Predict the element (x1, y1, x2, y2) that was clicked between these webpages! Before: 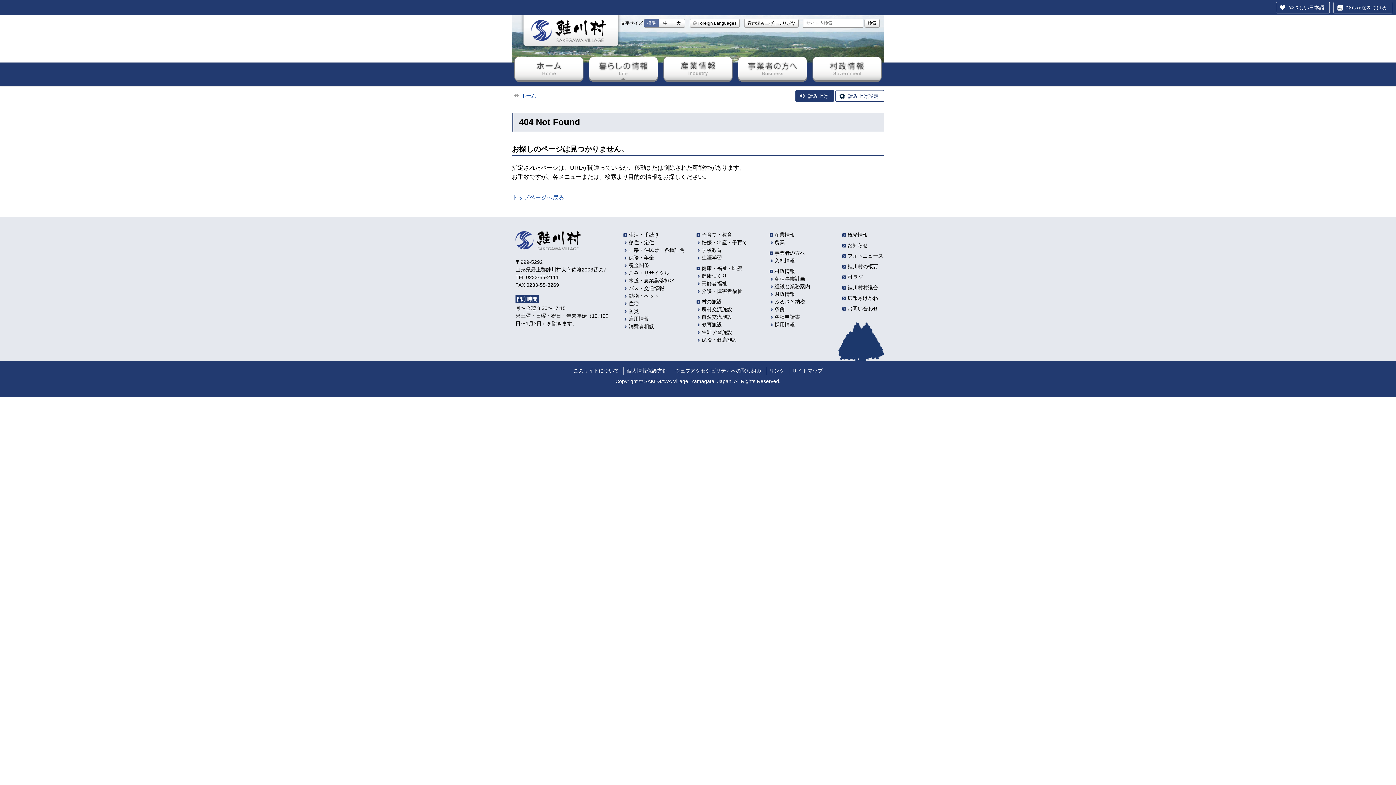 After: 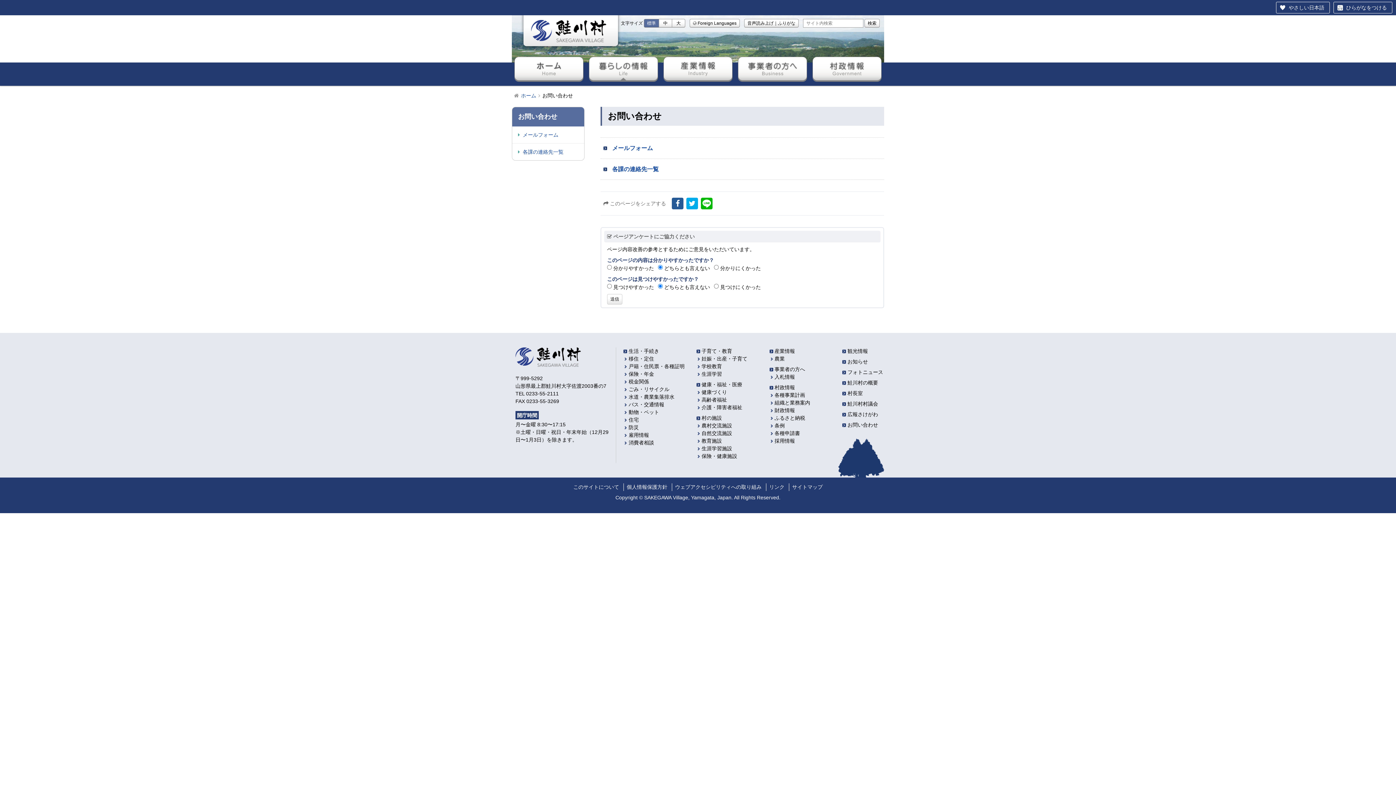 Action: bbox: (842, 305, 878, 311) label: お問い合わせ